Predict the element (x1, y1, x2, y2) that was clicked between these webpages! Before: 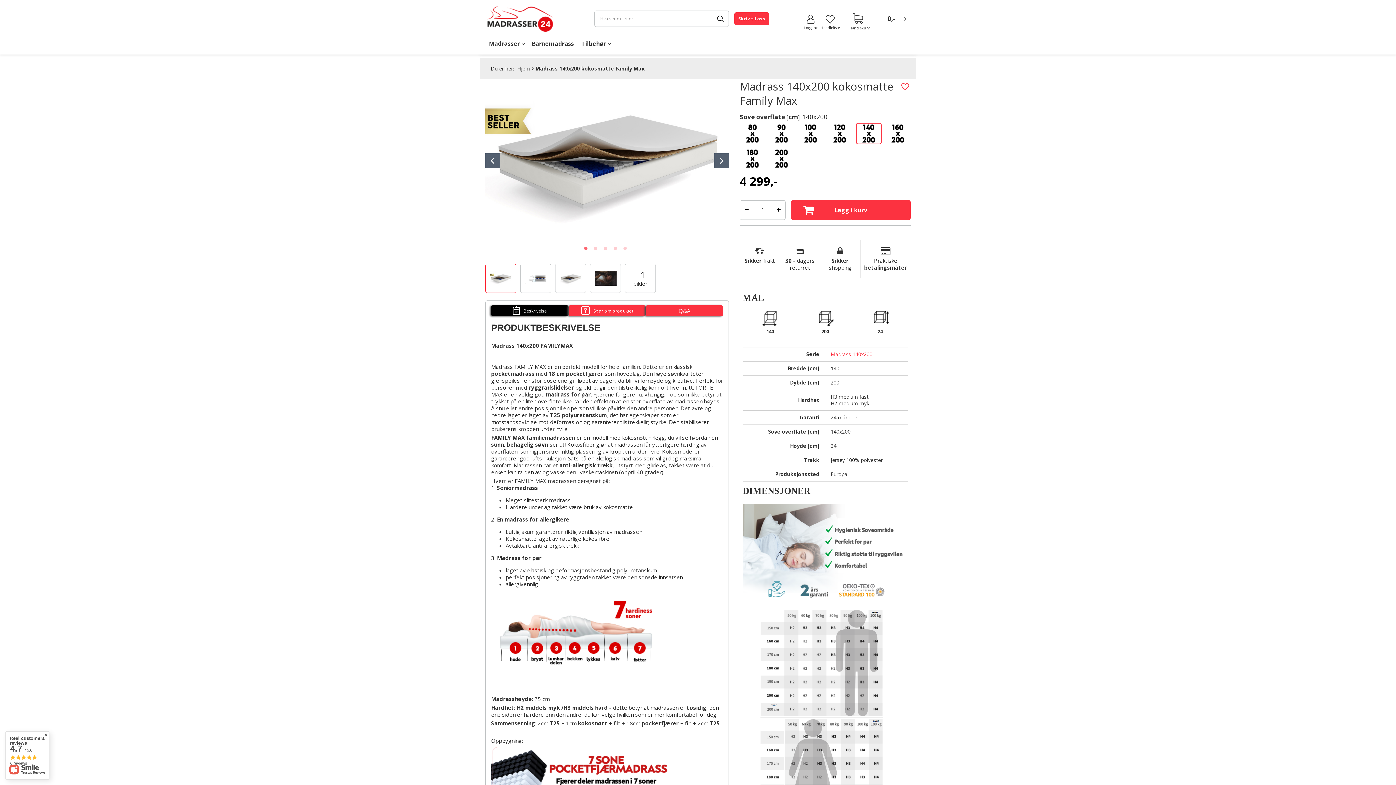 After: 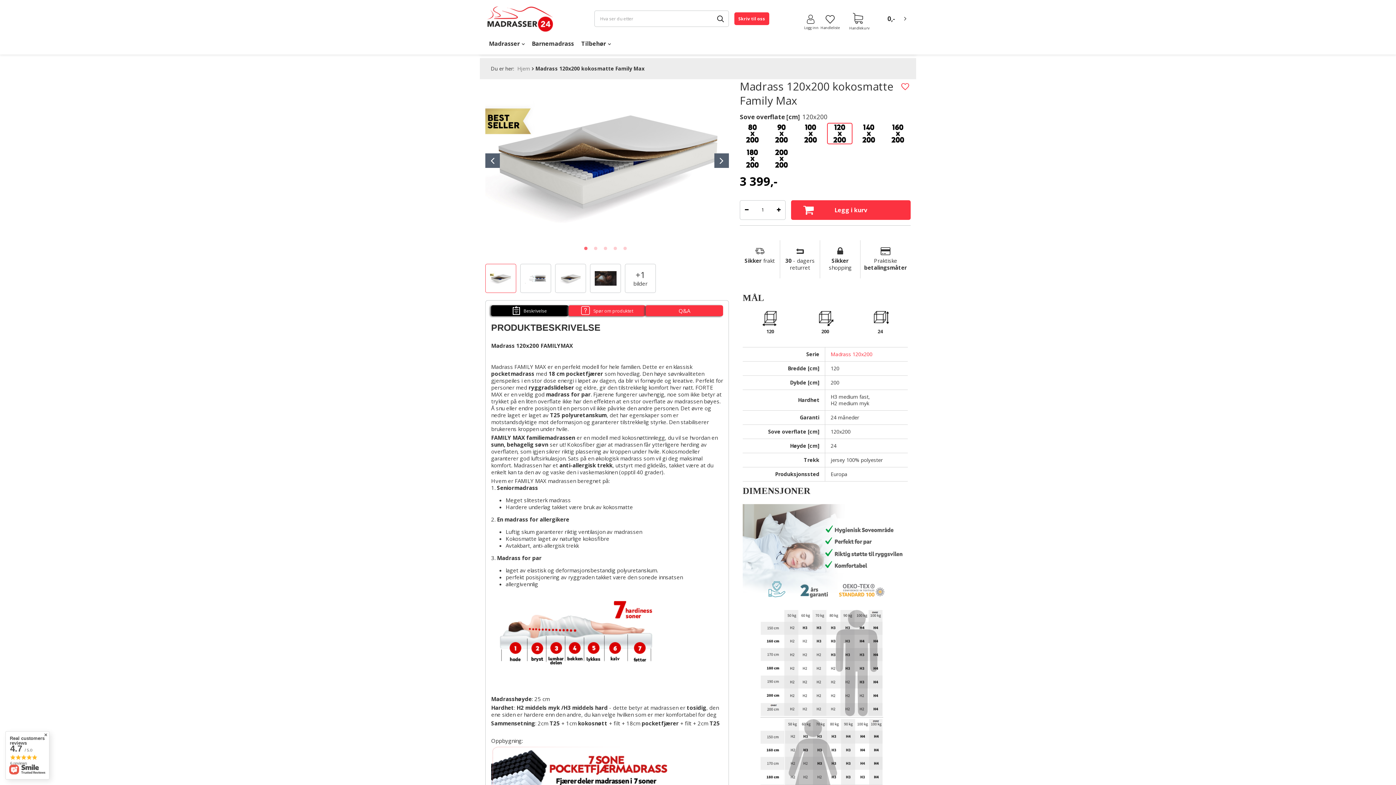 Action: bbox: (827, 122, 852, 144)